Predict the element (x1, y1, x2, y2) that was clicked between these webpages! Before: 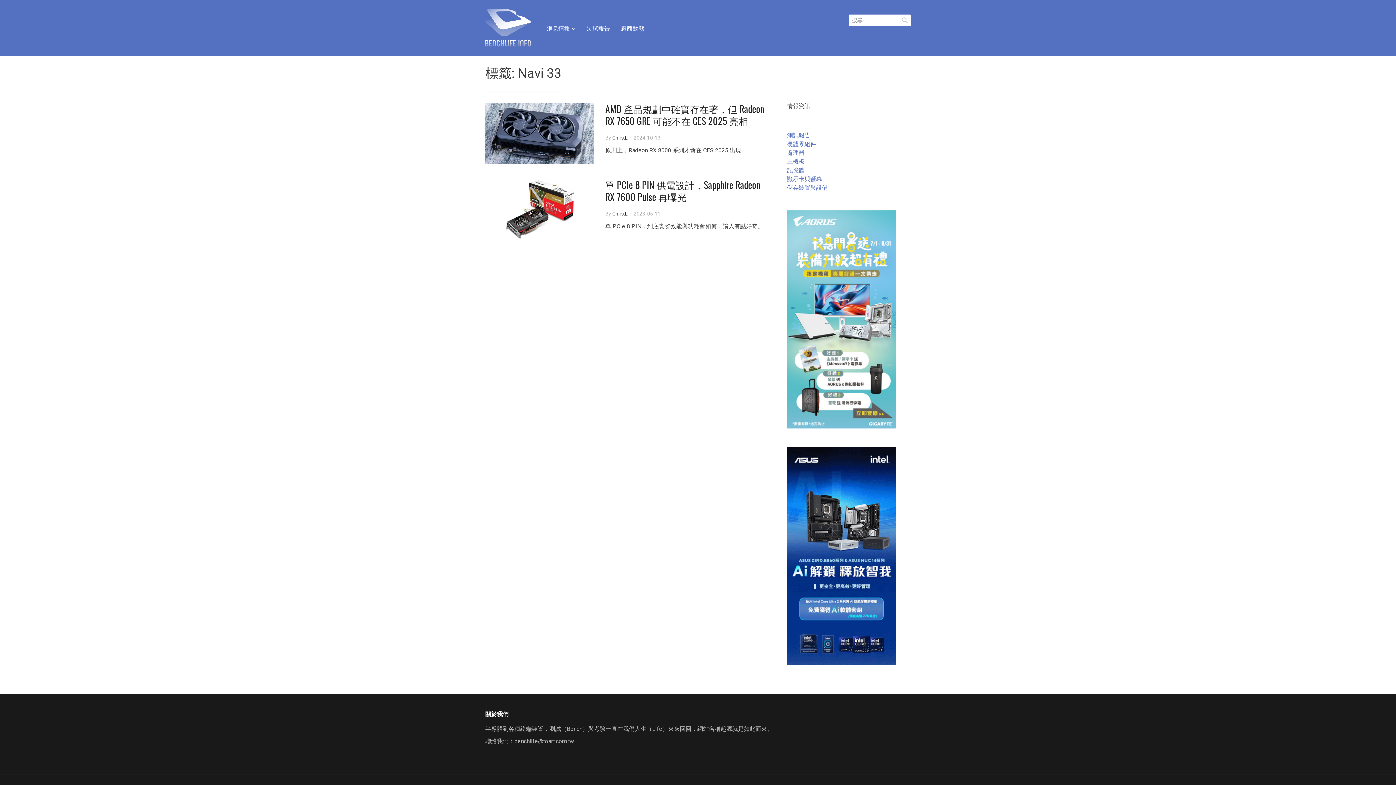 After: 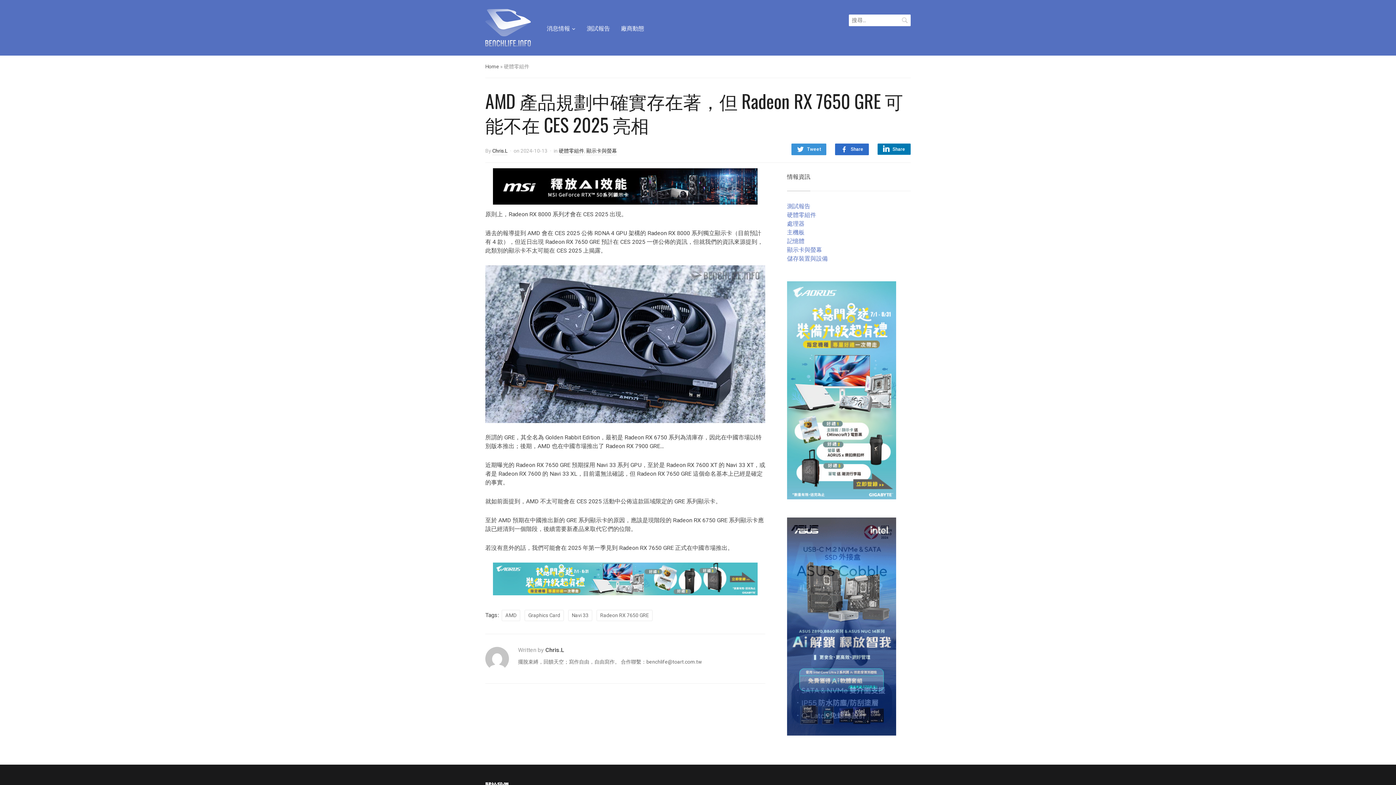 Action: label: AMD 產品規劃中確實存在著，但 Radeon RX 7650 GRE 可能不在 CES 2025 亮相 bbox: (605, 101, 764, 128)